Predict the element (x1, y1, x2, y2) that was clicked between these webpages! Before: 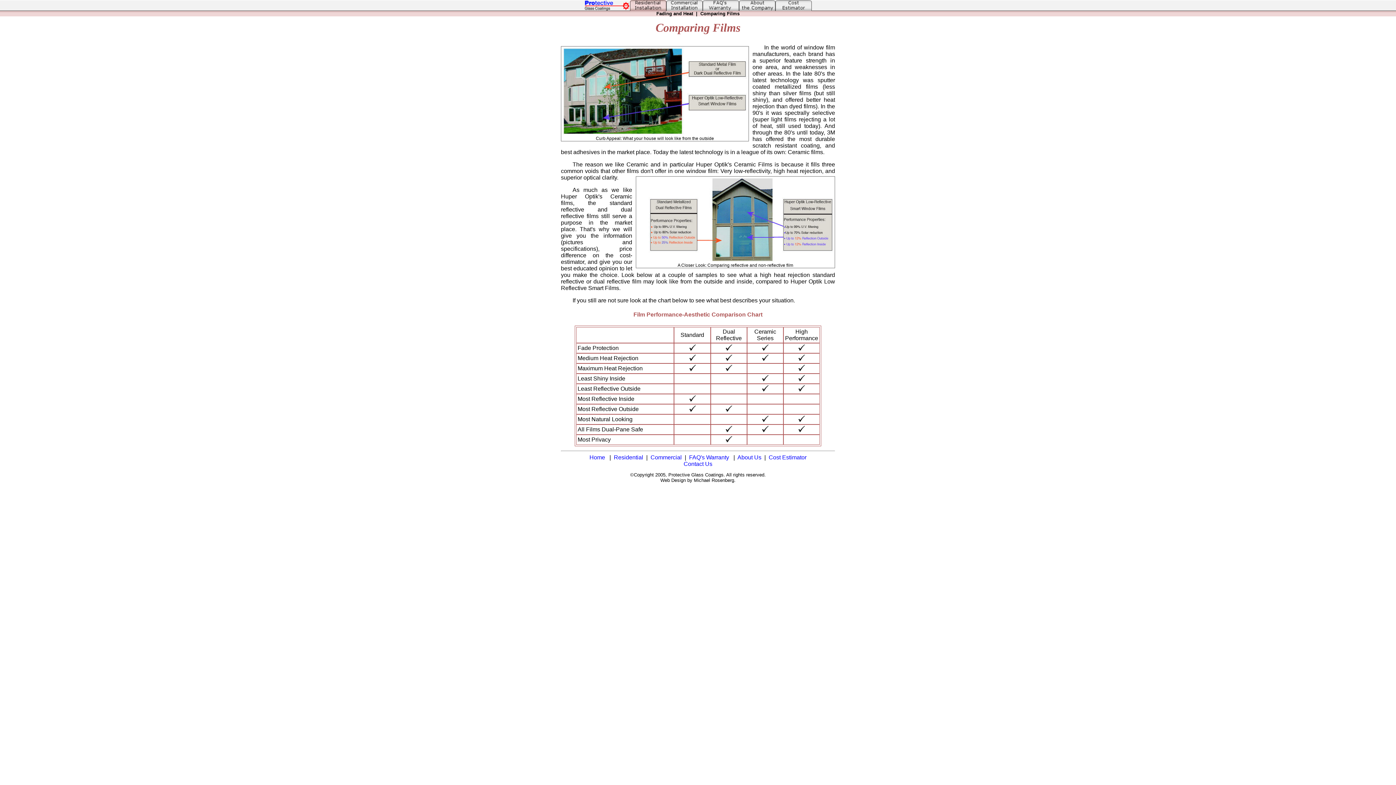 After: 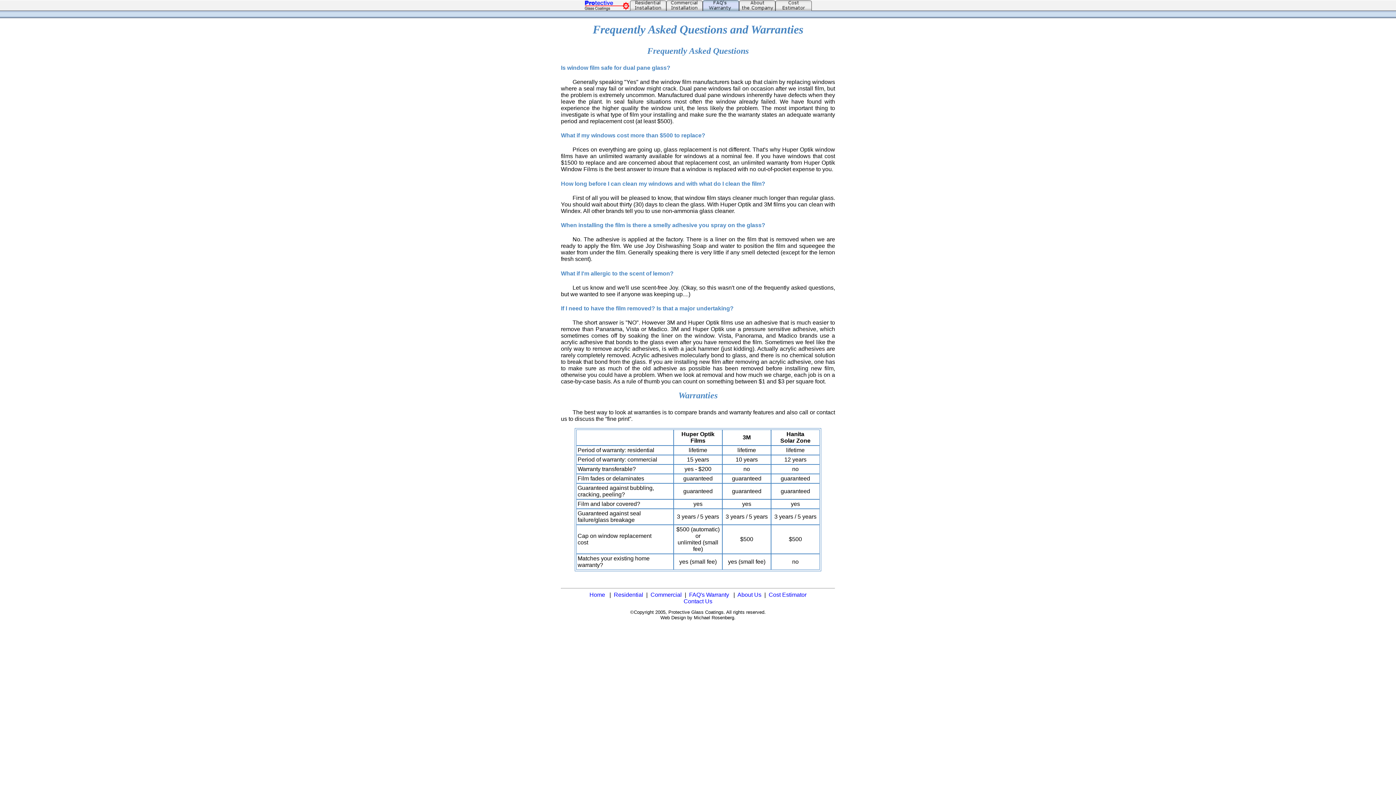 Action: label: FAQ's Warranty  bbox: (689, 454, 730, 460)